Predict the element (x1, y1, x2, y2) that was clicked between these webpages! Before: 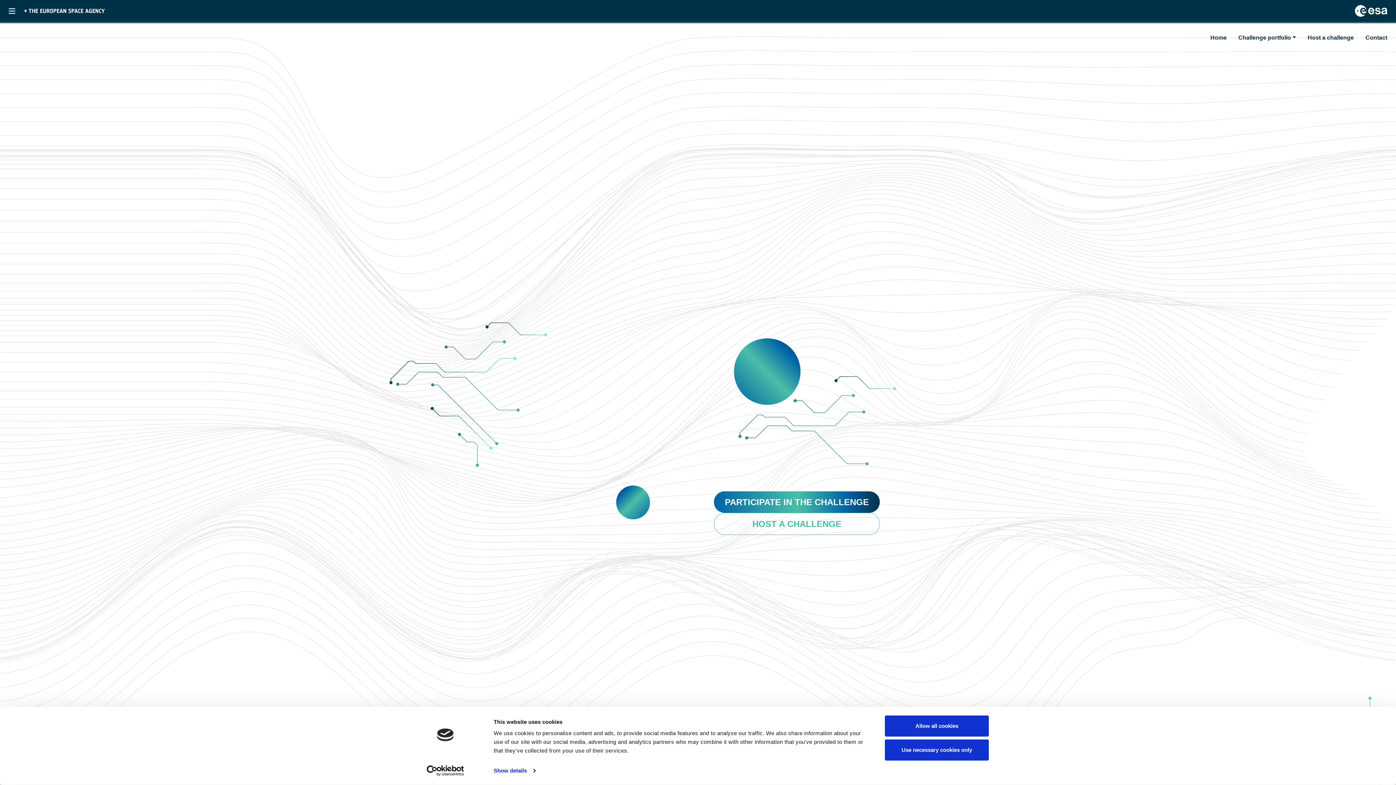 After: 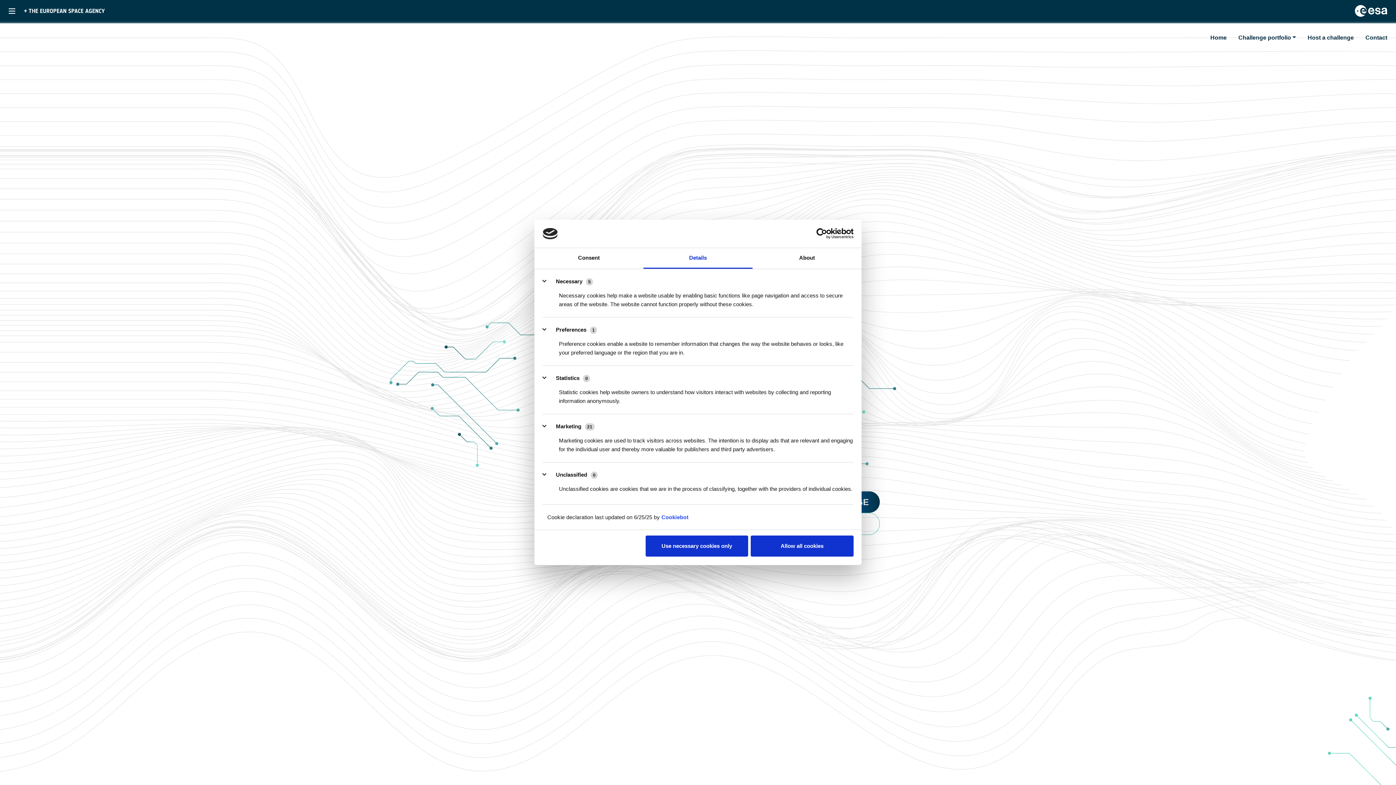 Action: bbox: (493, 765, 535, 776) label: Show details